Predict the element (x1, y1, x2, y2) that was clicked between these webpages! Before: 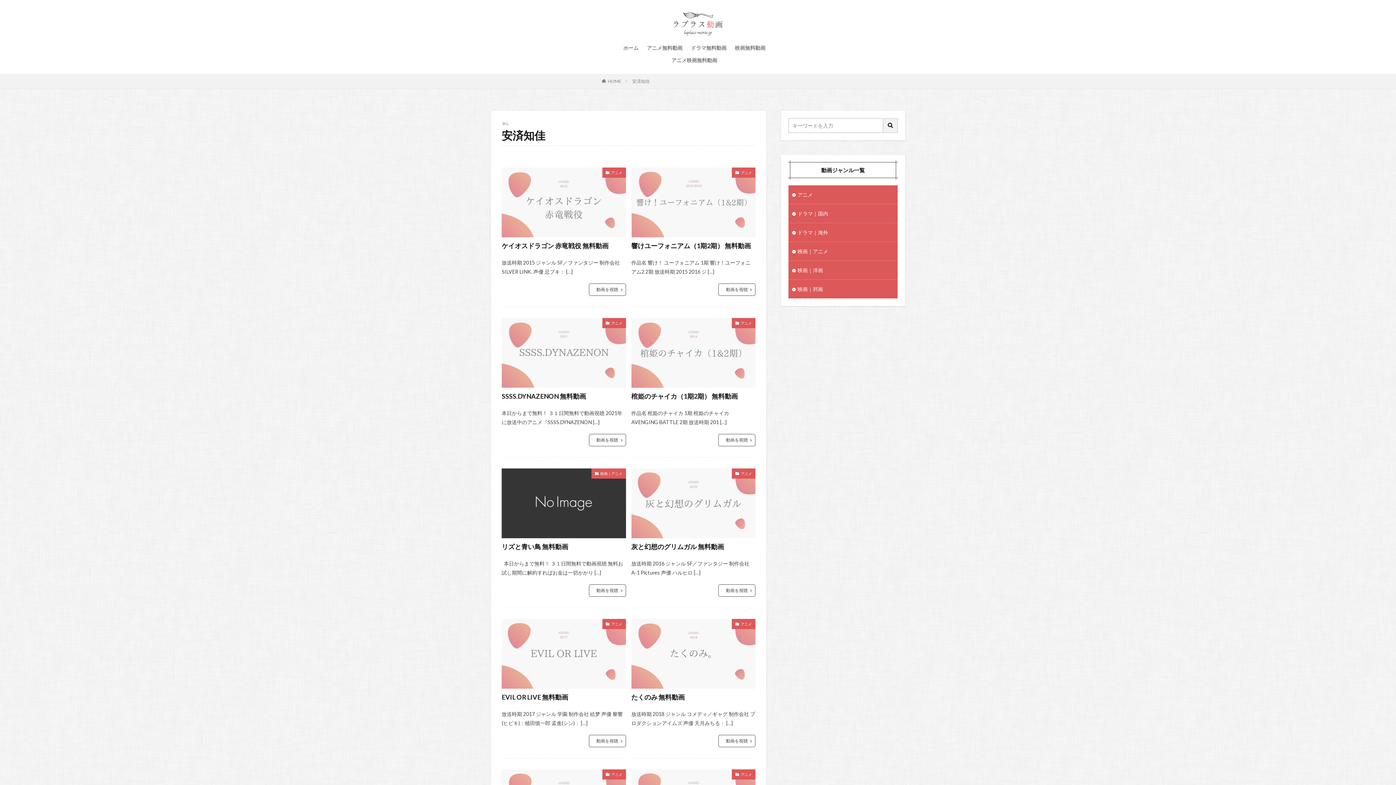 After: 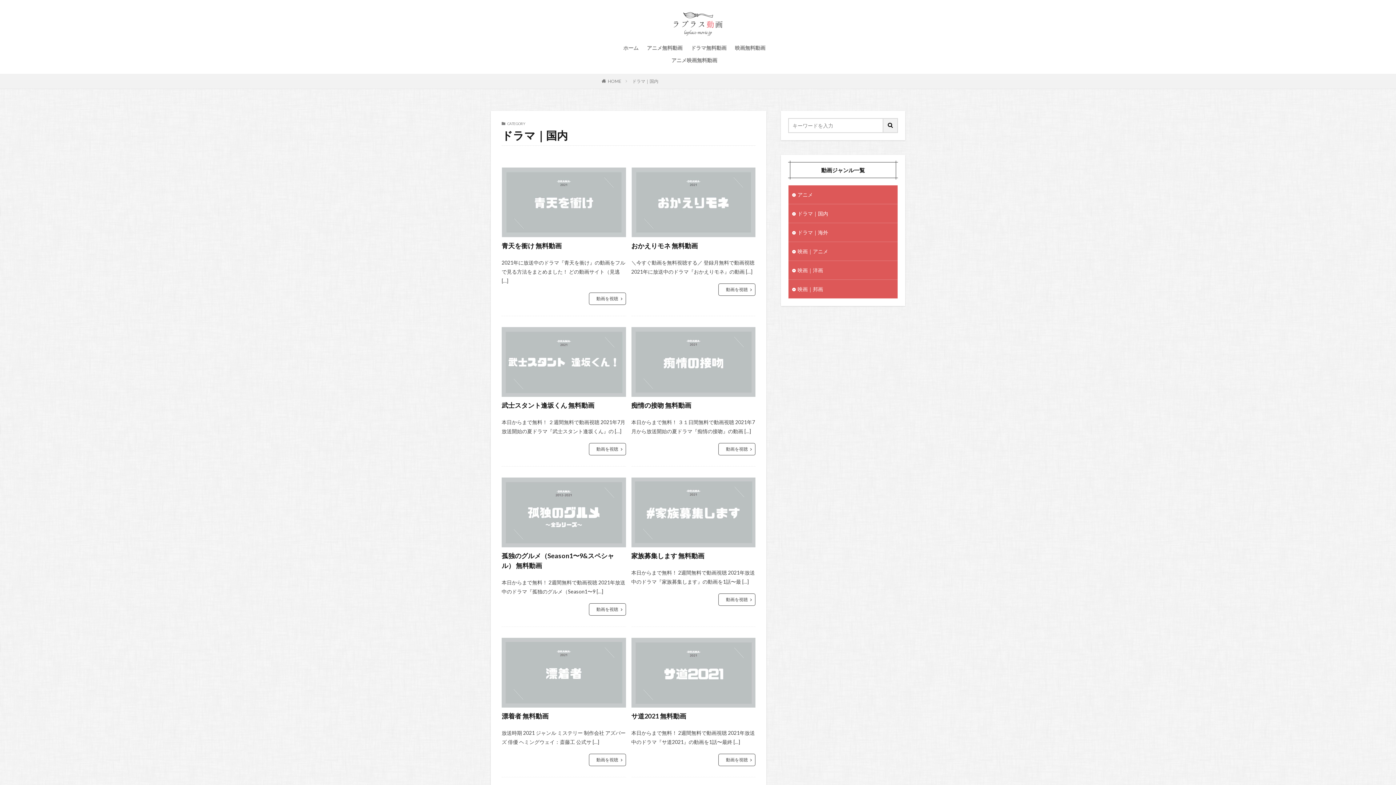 Action: bbox: (788, 204, 897, 222) label: ドラマ｜国内